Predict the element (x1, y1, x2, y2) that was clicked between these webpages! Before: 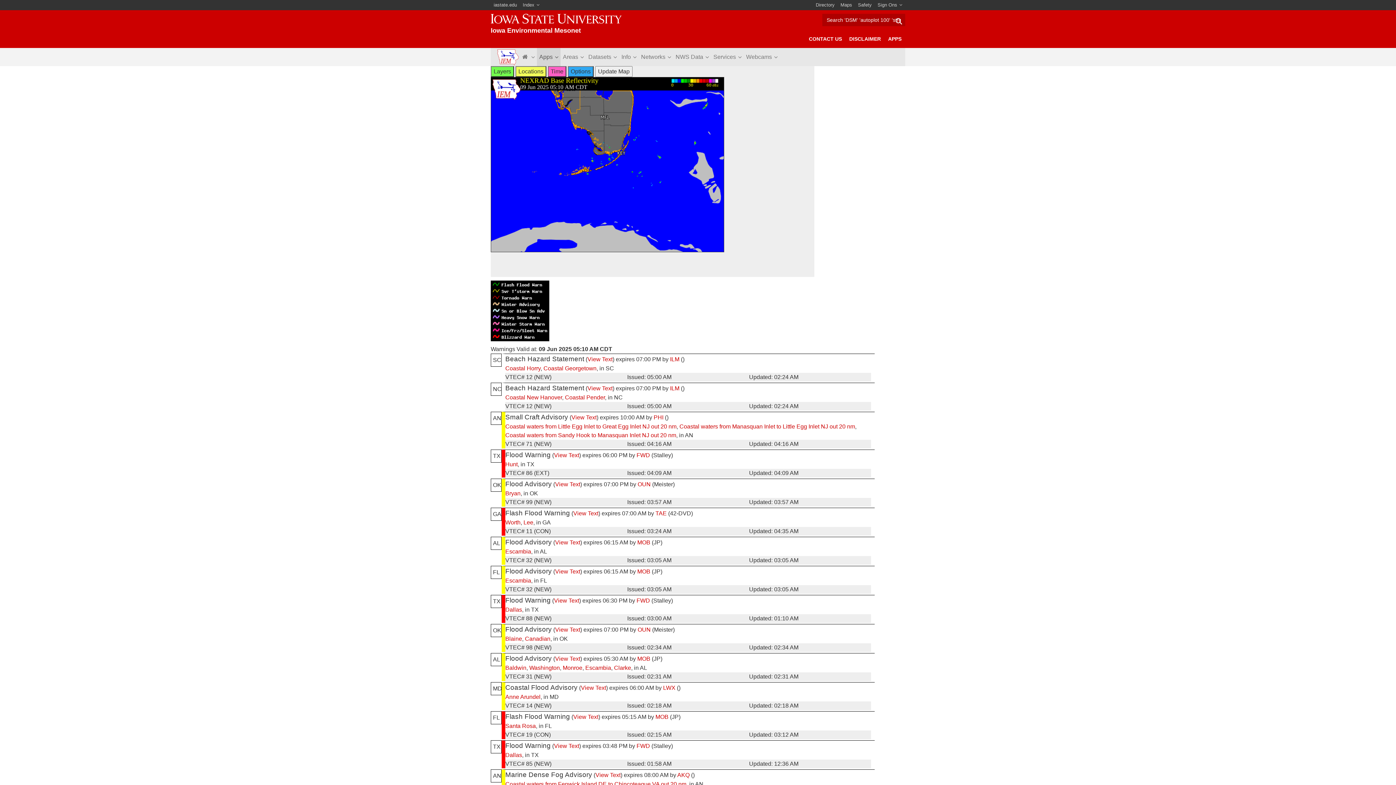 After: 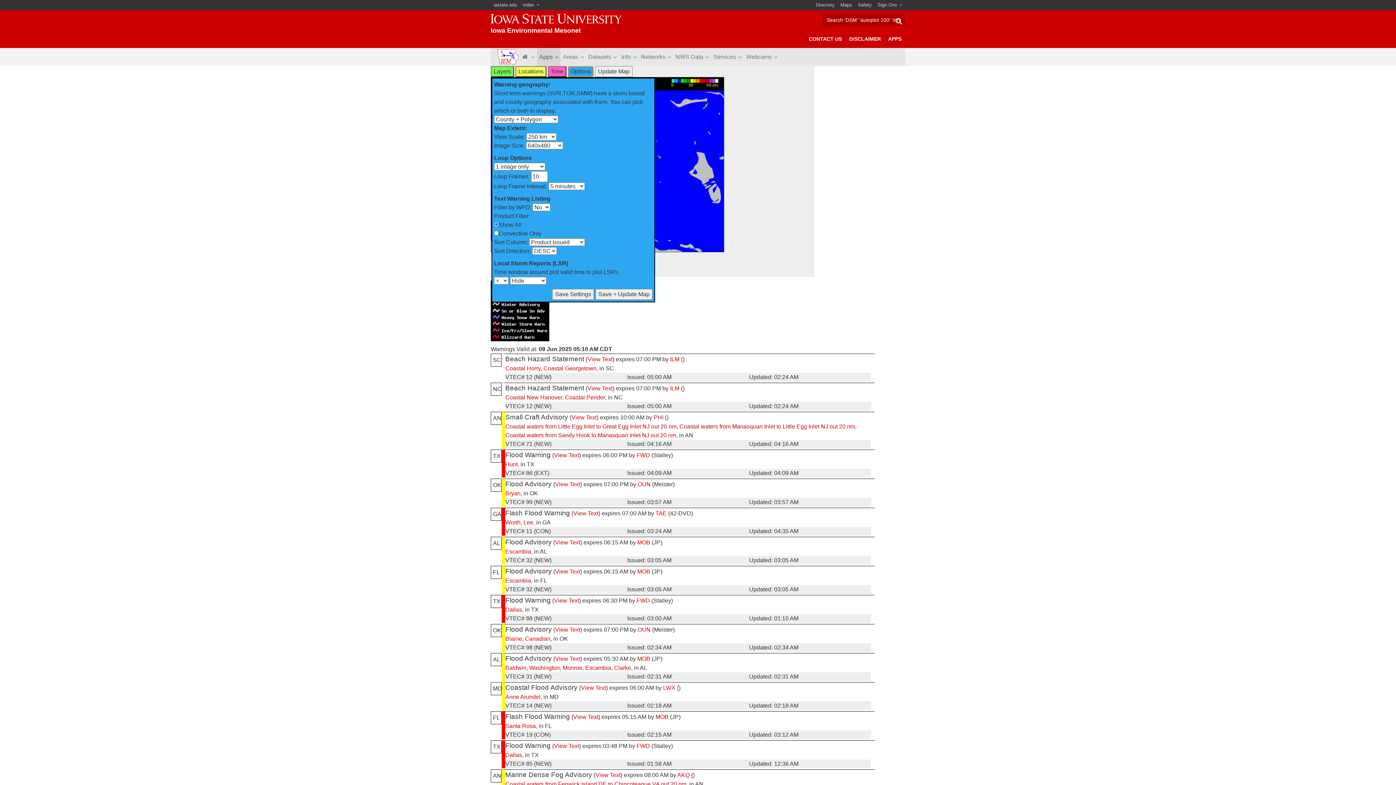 Action: label: Options bbox: (568, 66, 593, 77)